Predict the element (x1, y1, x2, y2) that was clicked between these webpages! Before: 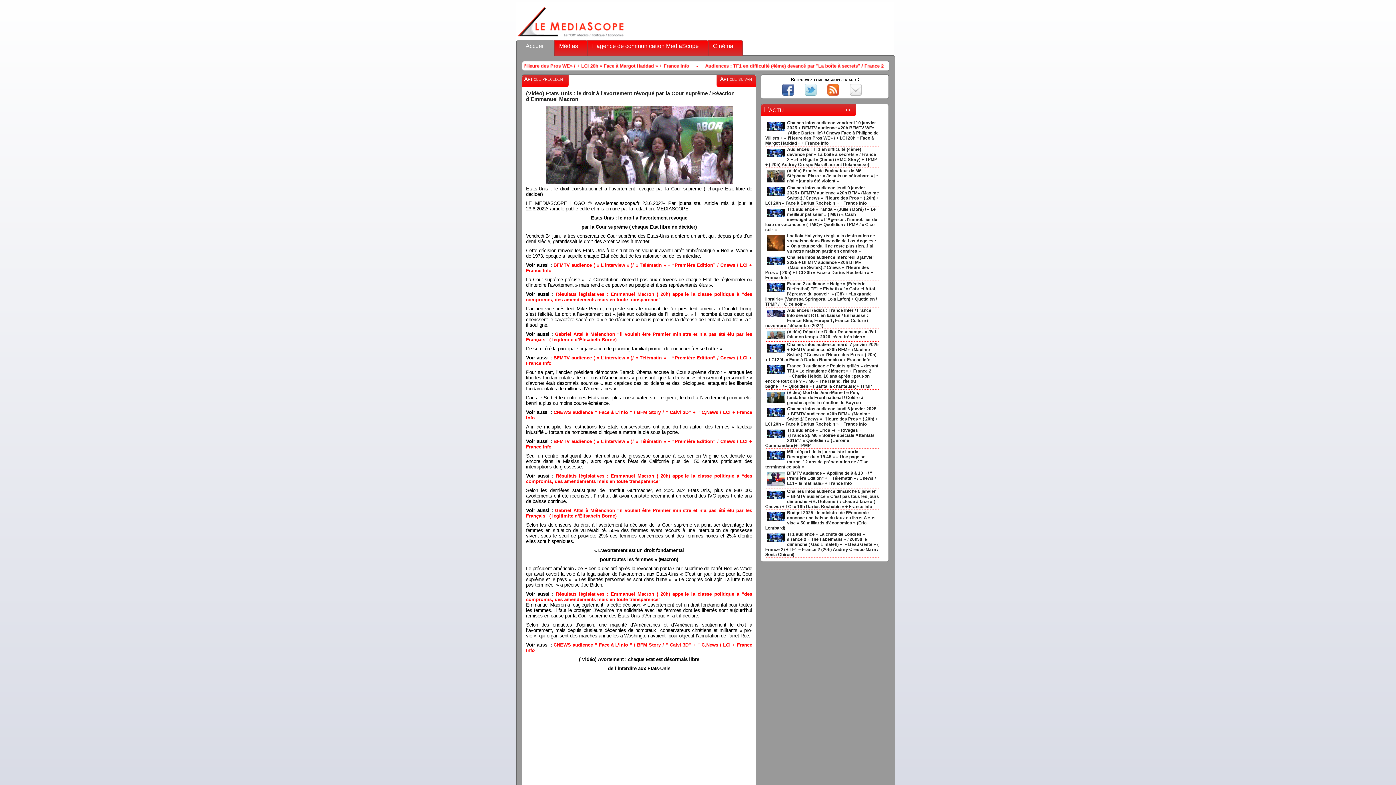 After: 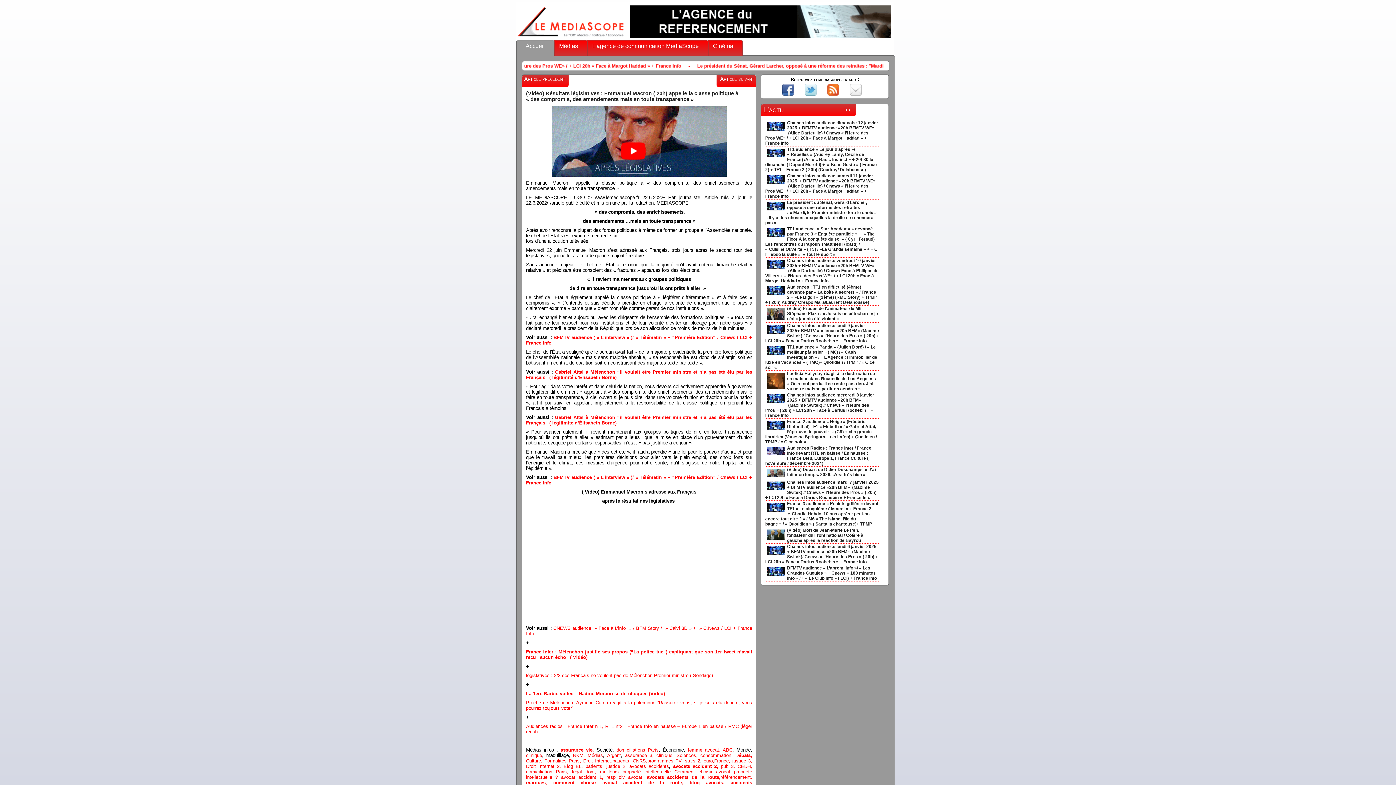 Action: label:  Résultats législatives : Emmanuel Macron ( 20h) appelle la classe politique à “des compromis, des amendements mais en toute transparence” bbox: (526, 591, 752, 602)